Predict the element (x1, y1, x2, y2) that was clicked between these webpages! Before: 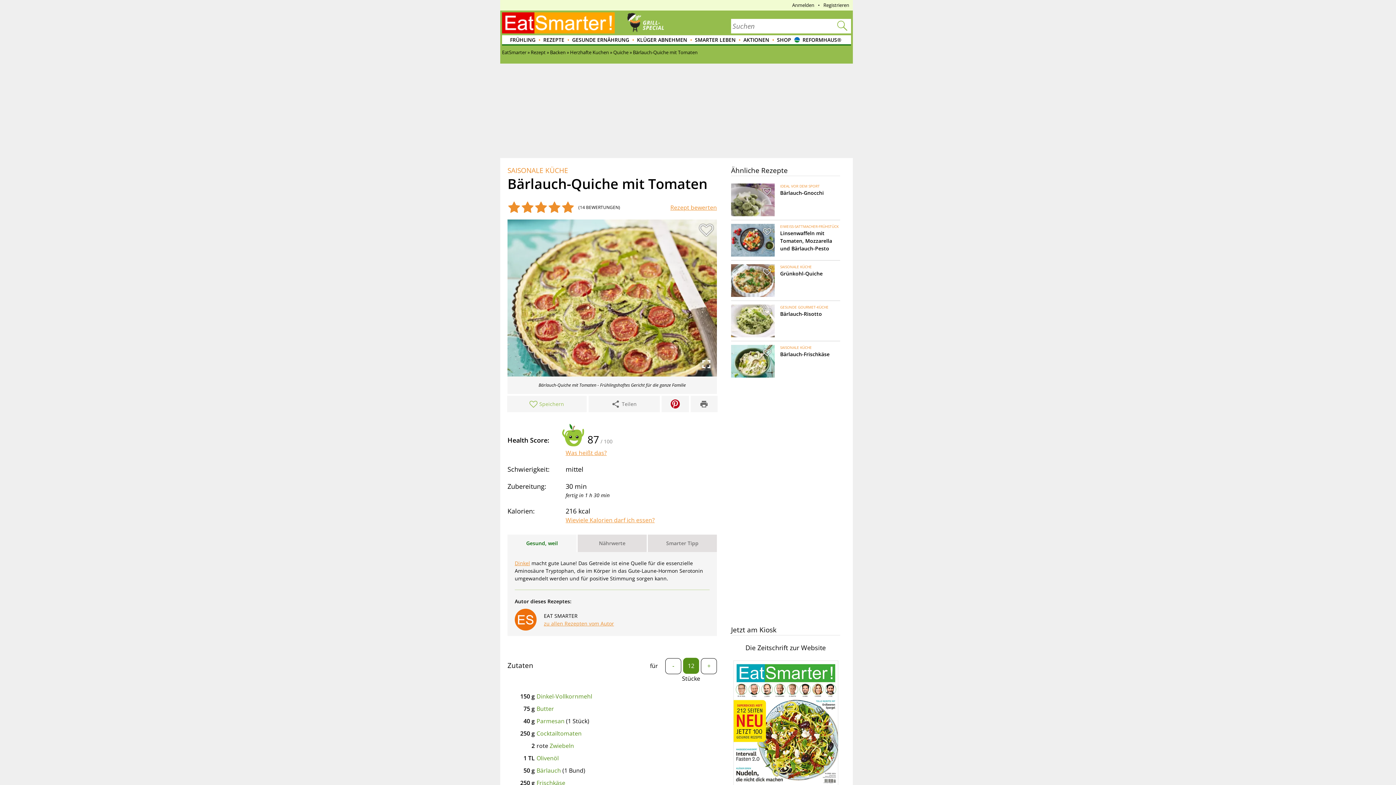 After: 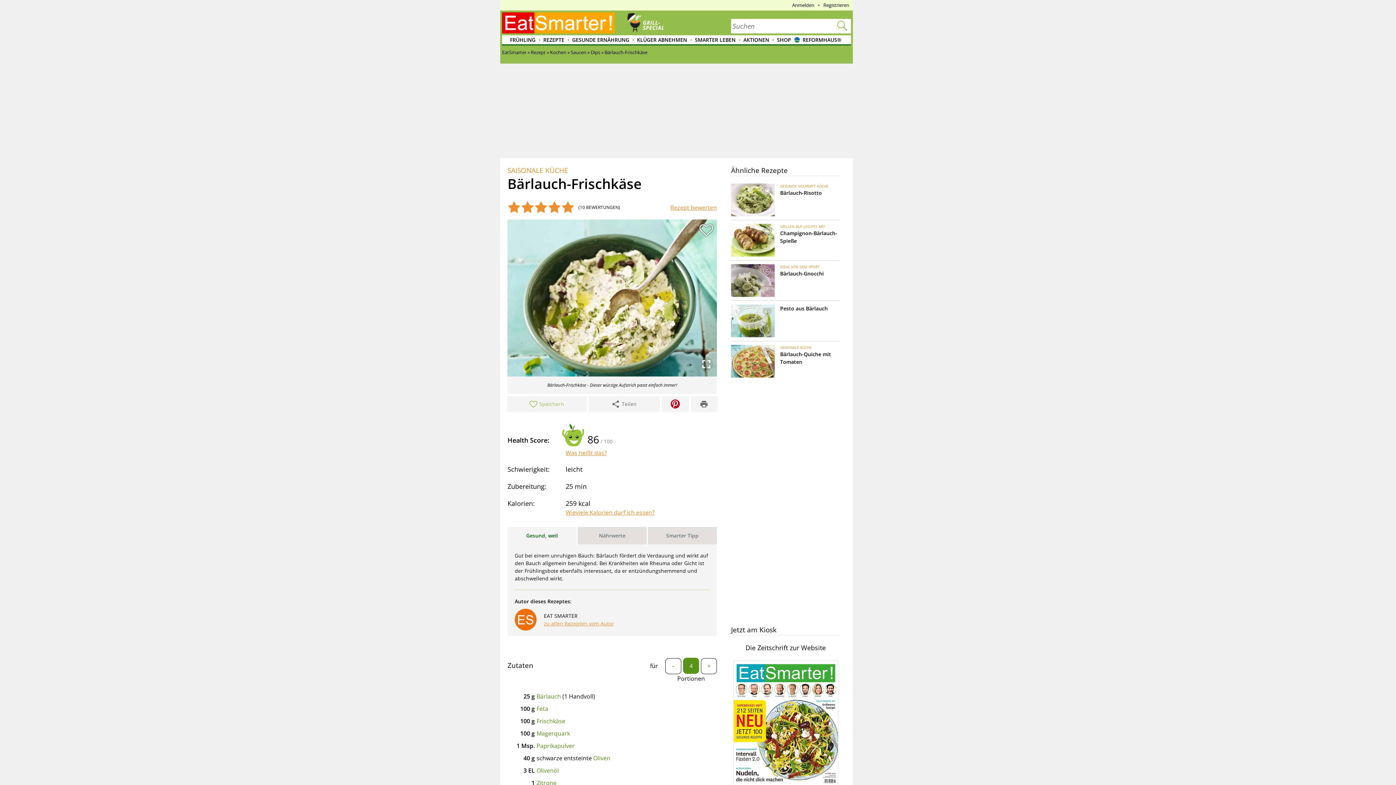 Action: label: Bärlauch-Frischkäse bbox: (780, 350, 829, 357)